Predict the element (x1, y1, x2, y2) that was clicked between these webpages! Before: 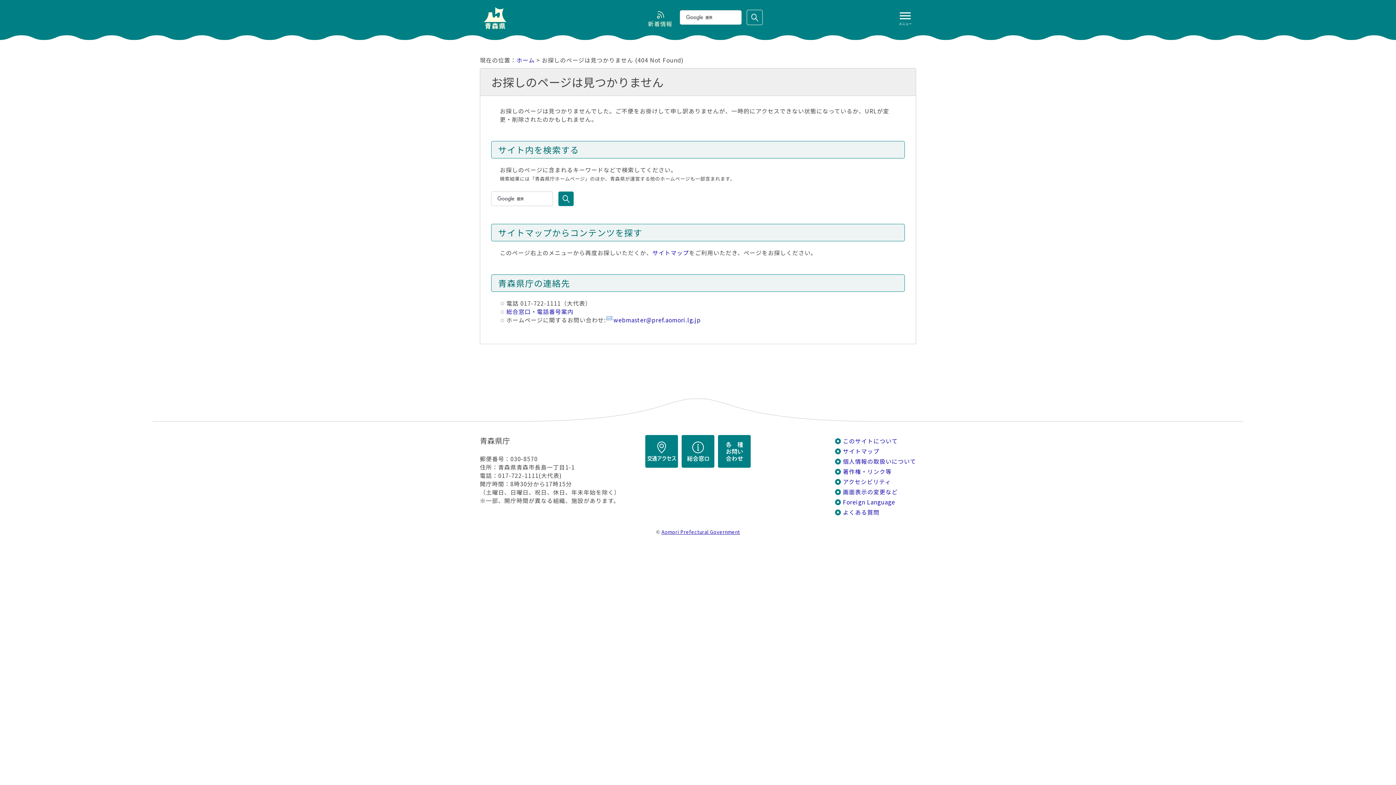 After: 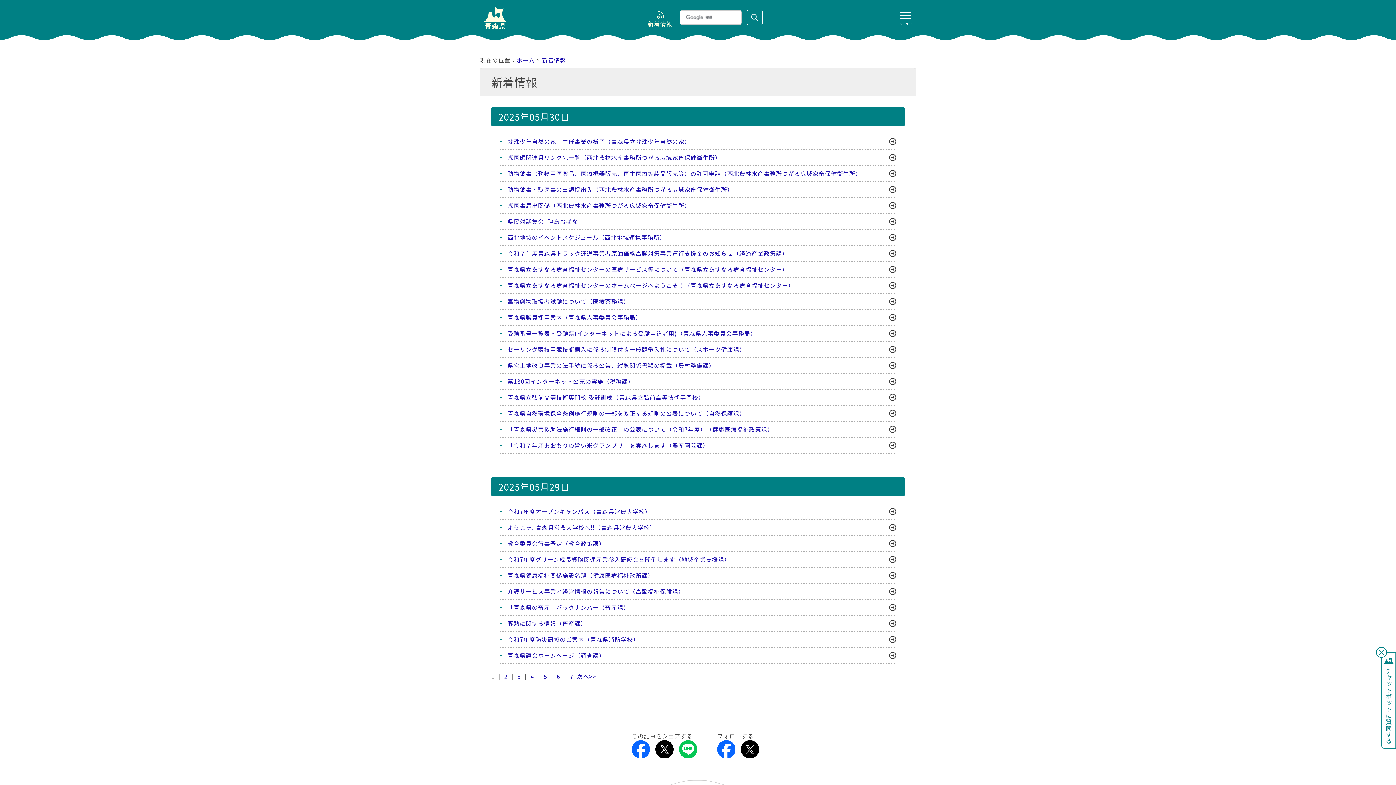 Action: label: 新着情報 bbox: (648, 8, 672, 27)